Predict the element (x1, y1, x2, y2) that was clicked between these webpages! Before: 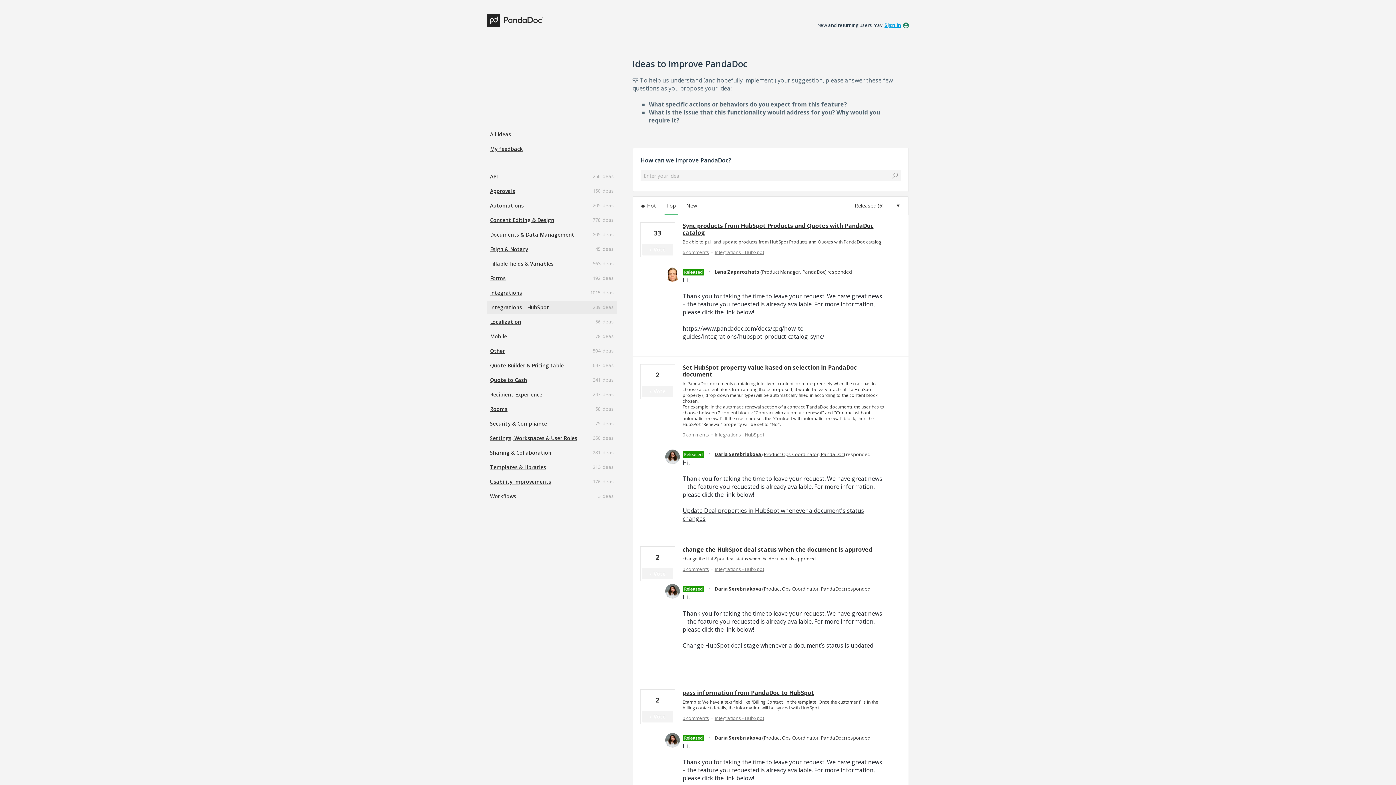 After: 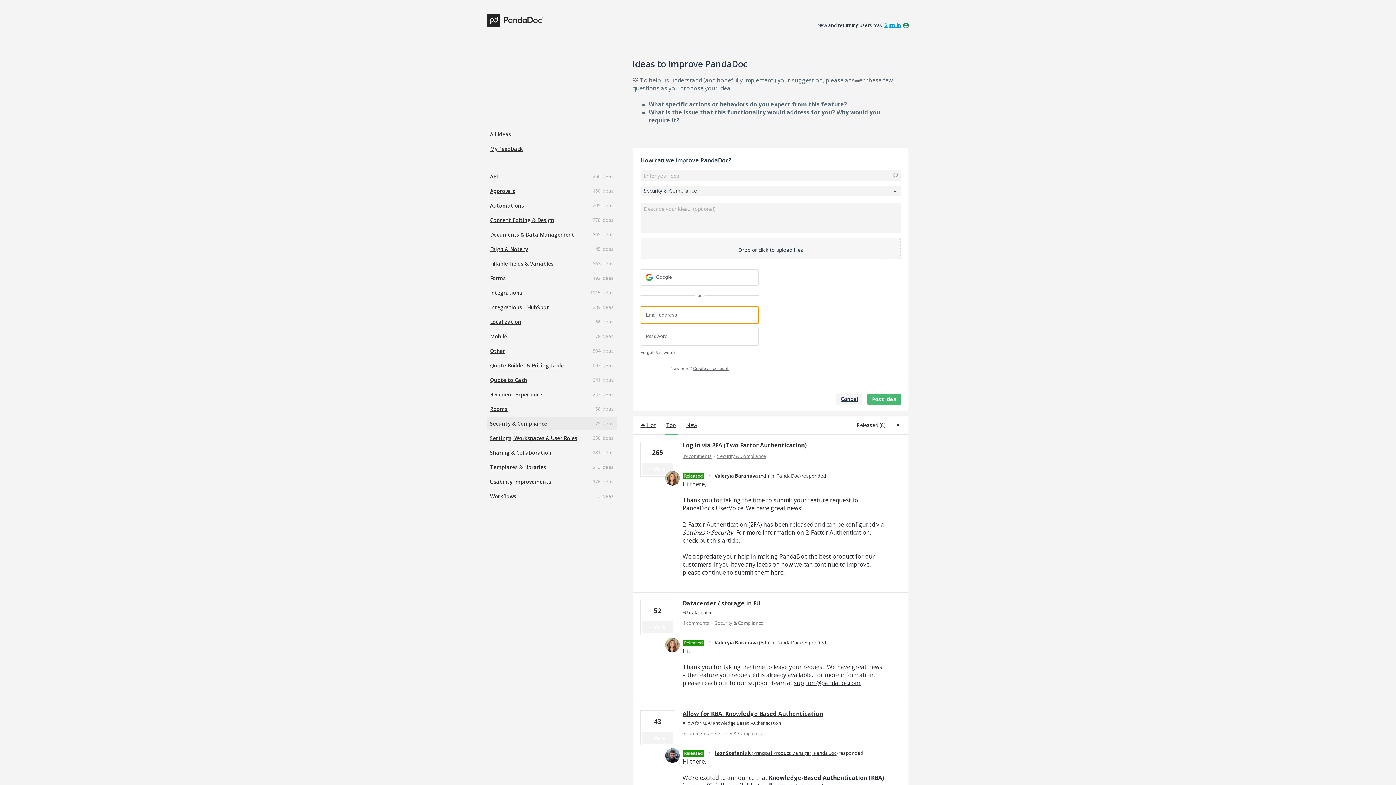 Action: bbox: (487, 417, 616, 430) label: Security & Compliance